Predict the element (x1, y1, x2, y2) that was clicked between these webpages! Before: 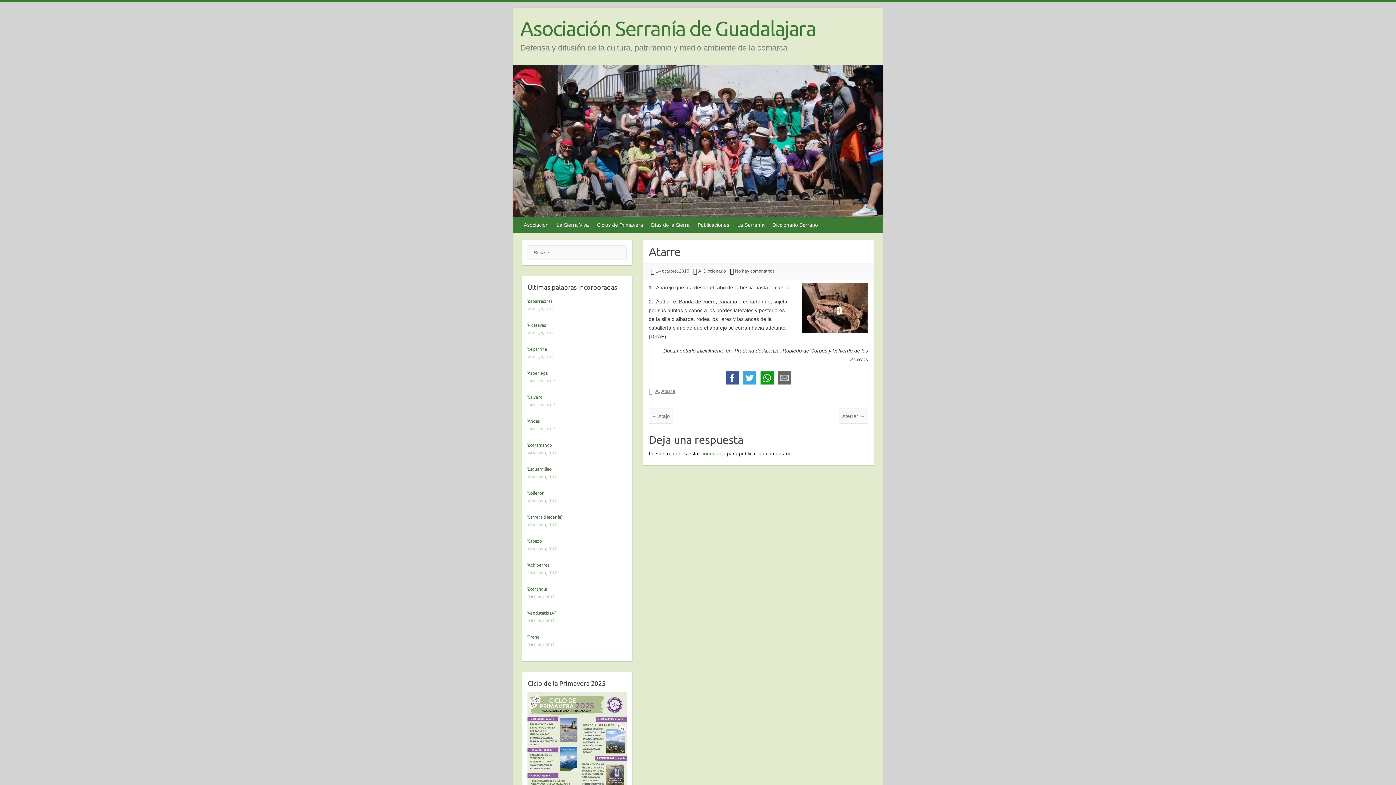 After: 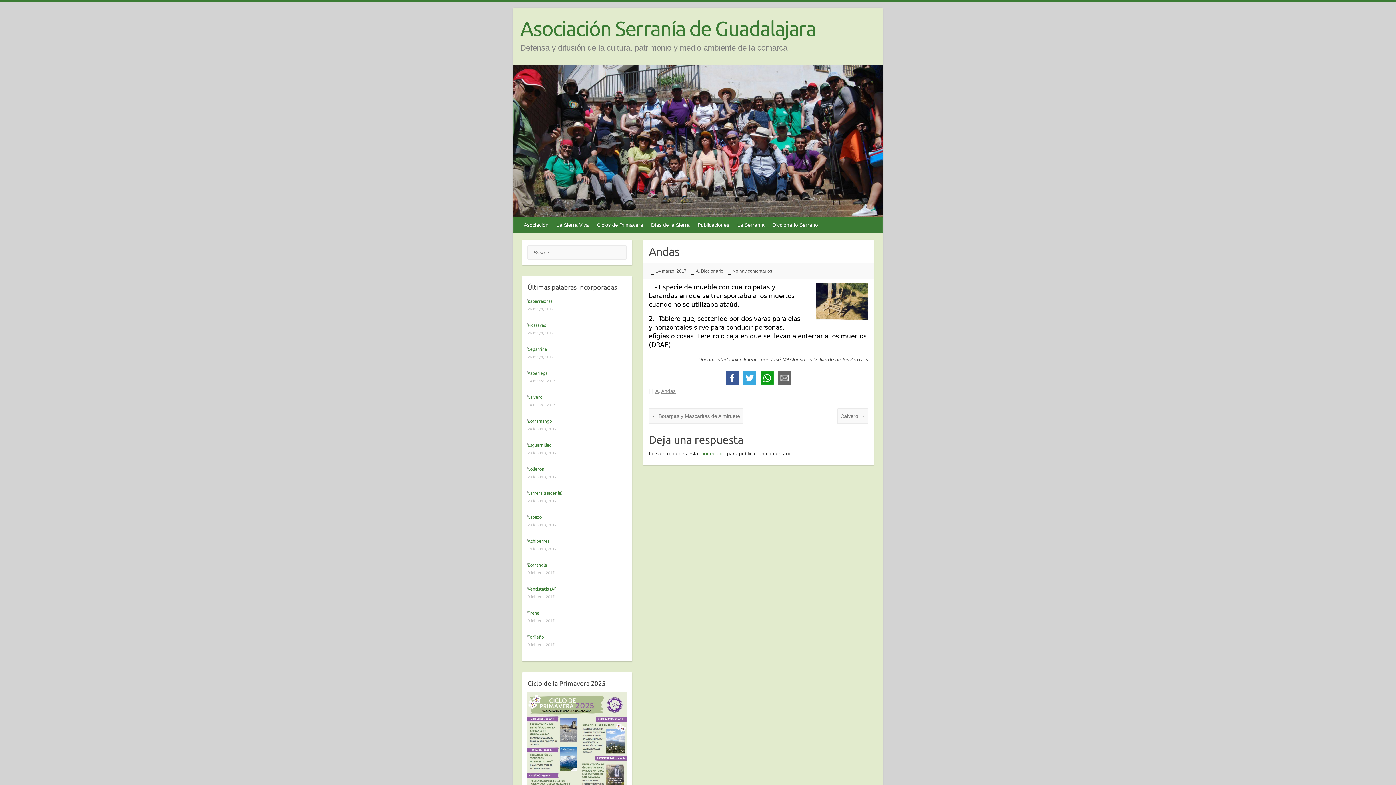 Action: bbox: (527, 418, 539, 423) label: Andas